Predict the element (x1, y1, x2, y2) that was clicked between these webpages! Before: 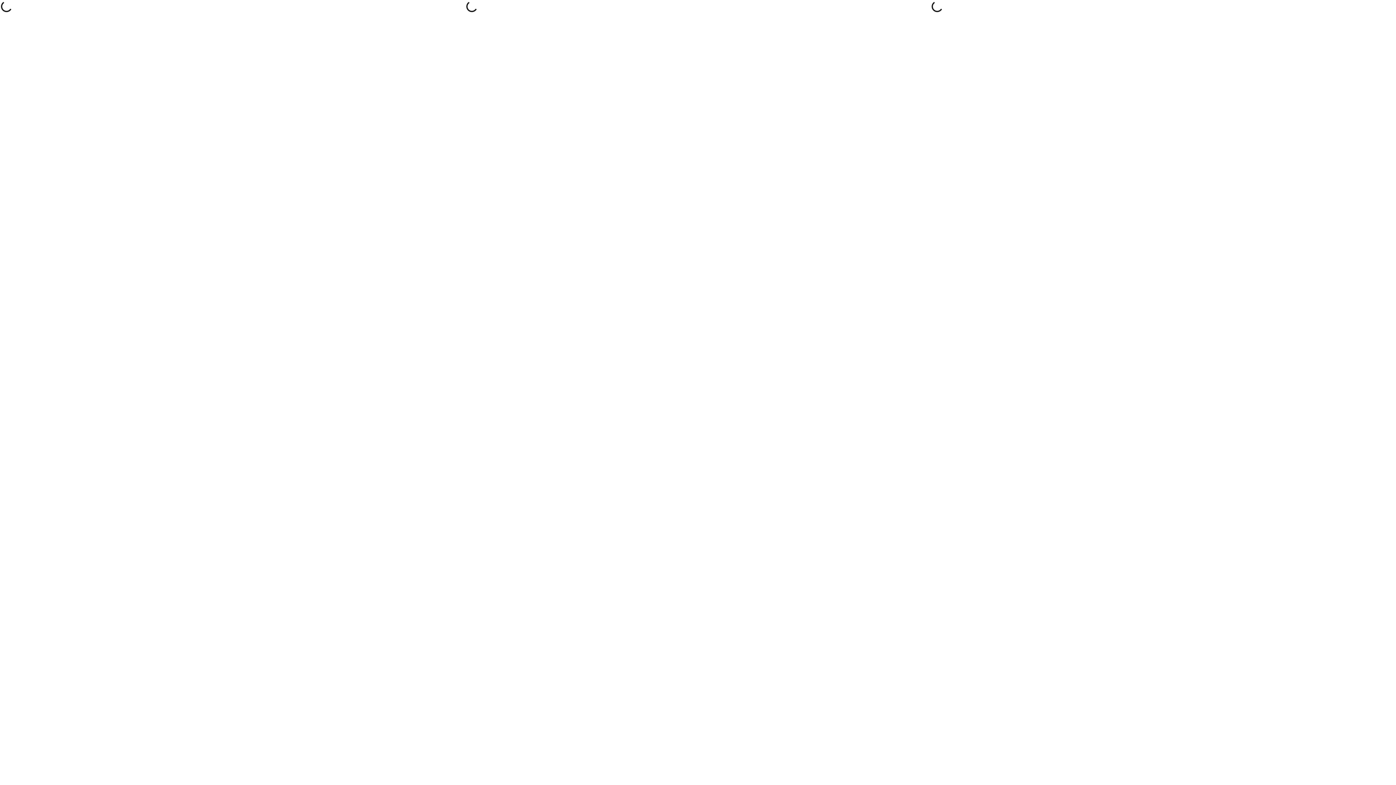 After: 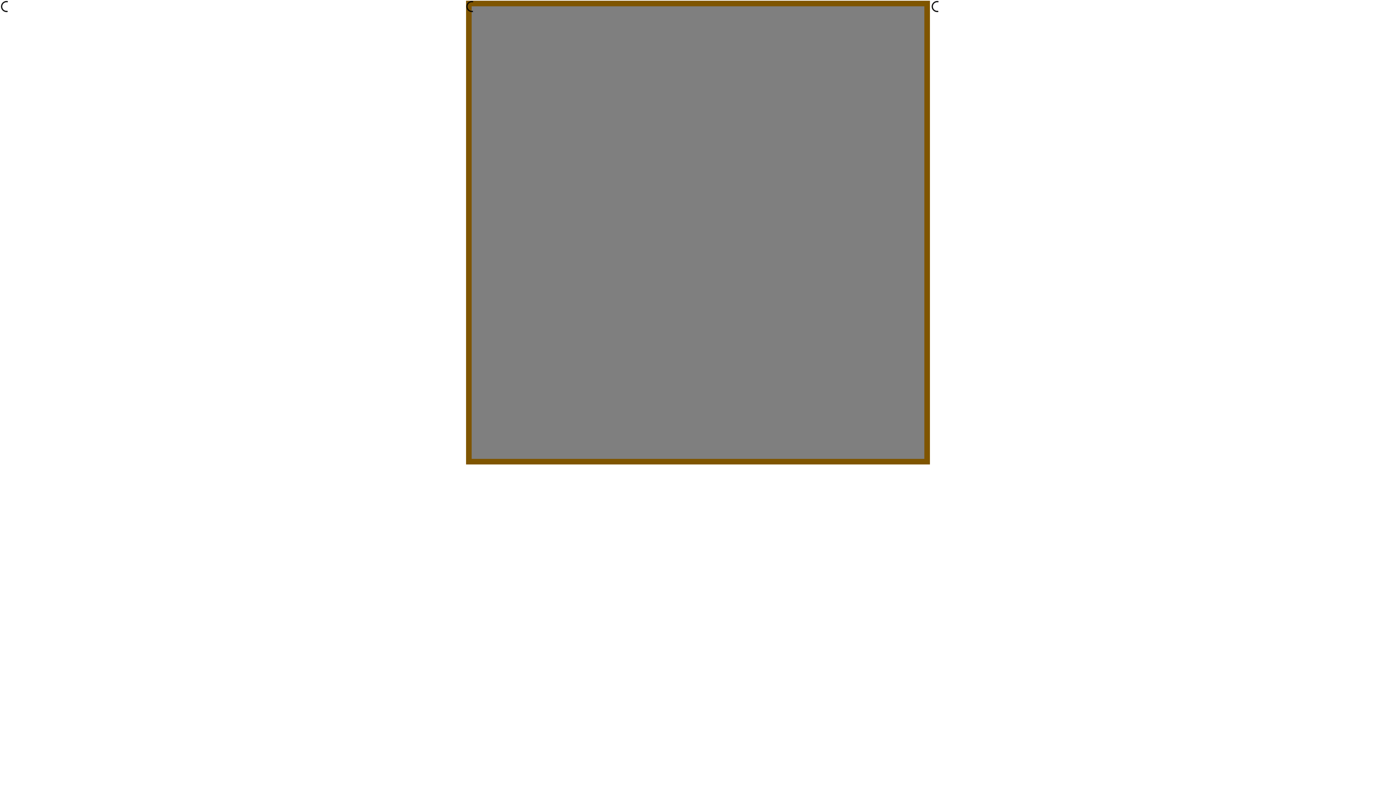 Action: bbox: (466, 0, 930, 464)